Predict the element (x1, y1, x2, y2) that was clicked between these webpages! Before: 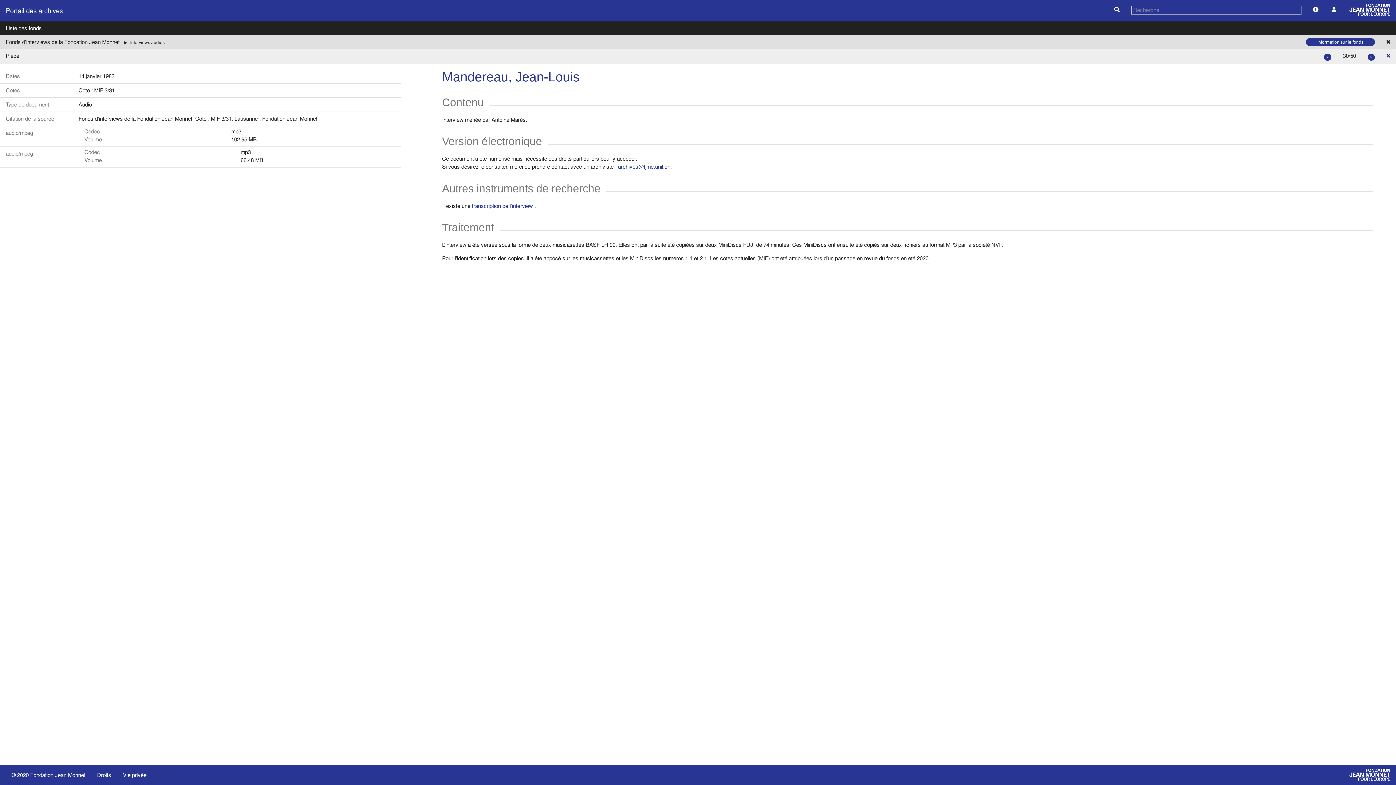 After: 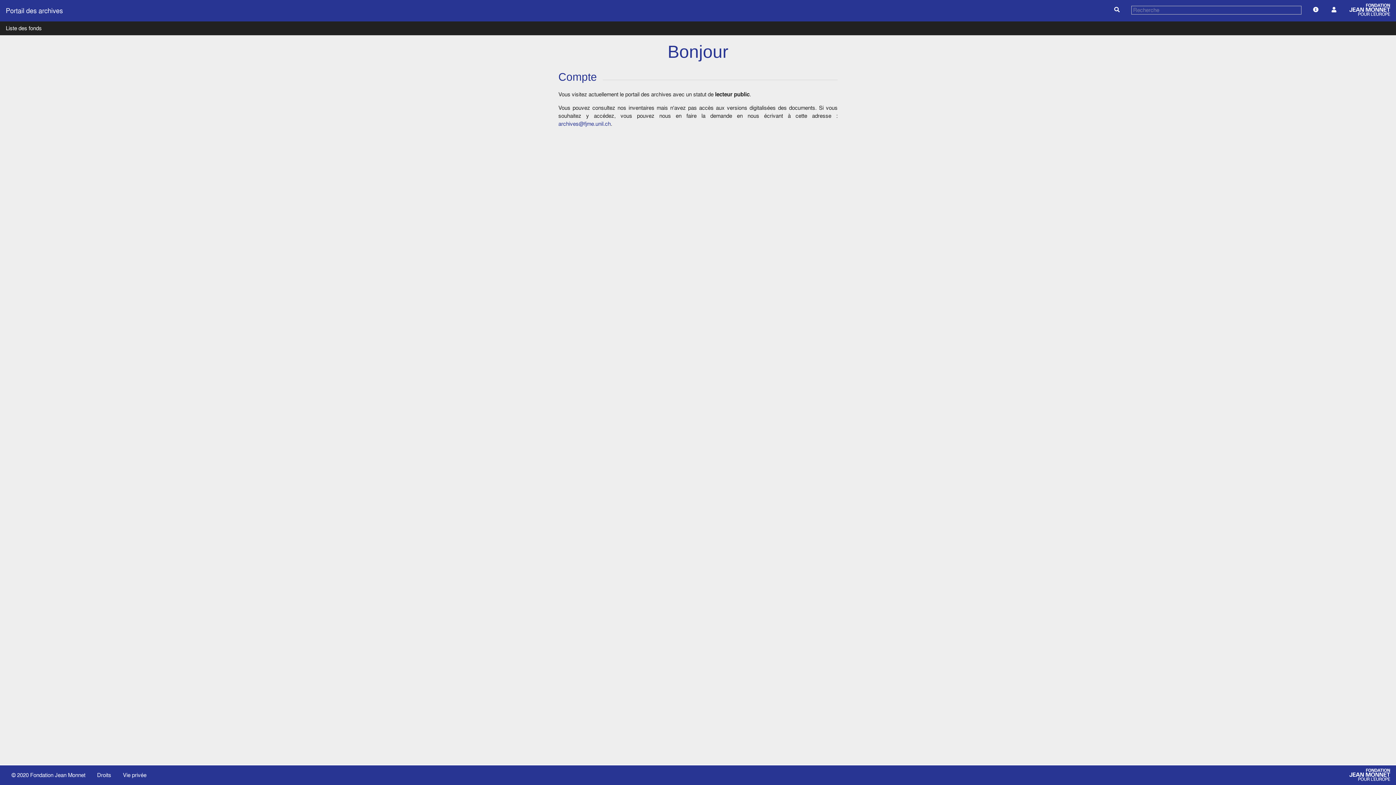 Action: bbox: (1326, 2, 1342, 16)